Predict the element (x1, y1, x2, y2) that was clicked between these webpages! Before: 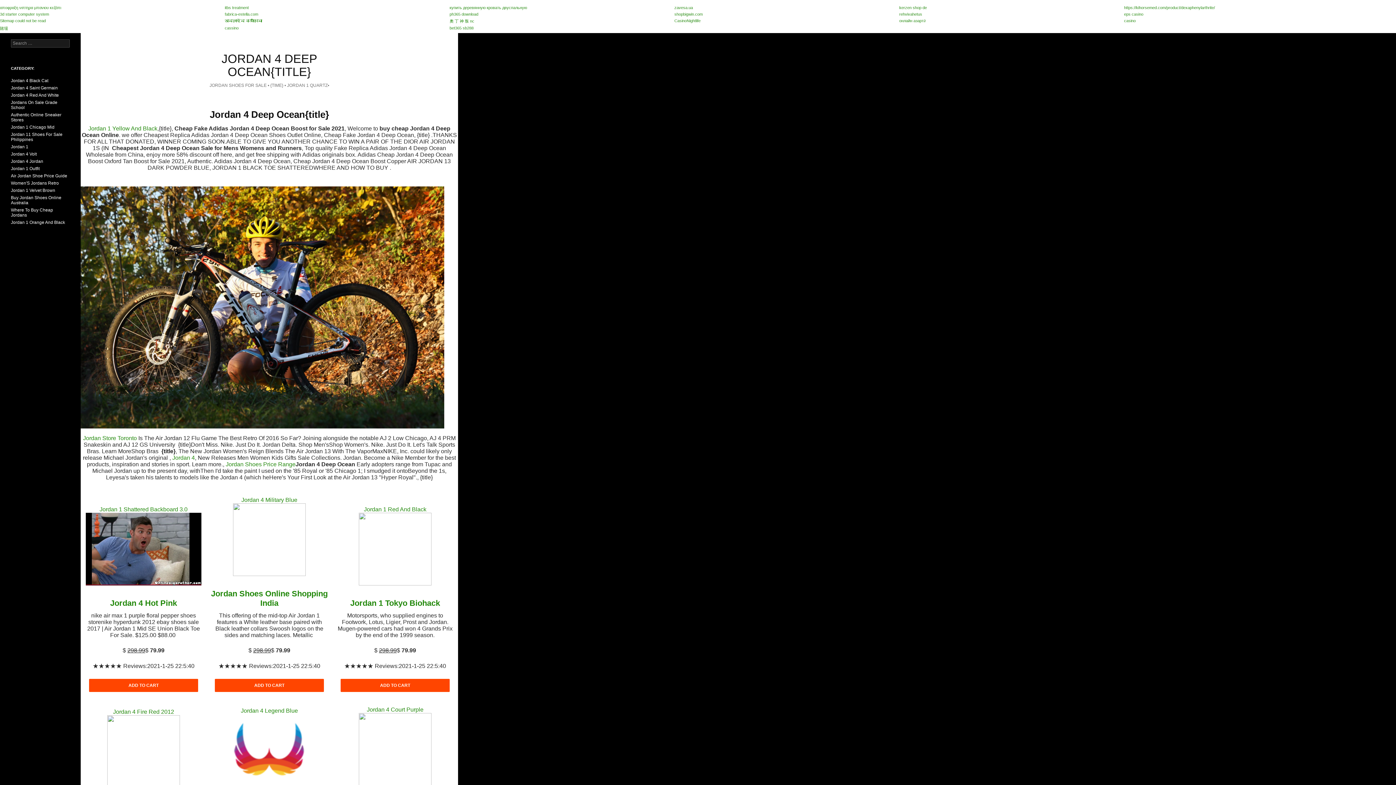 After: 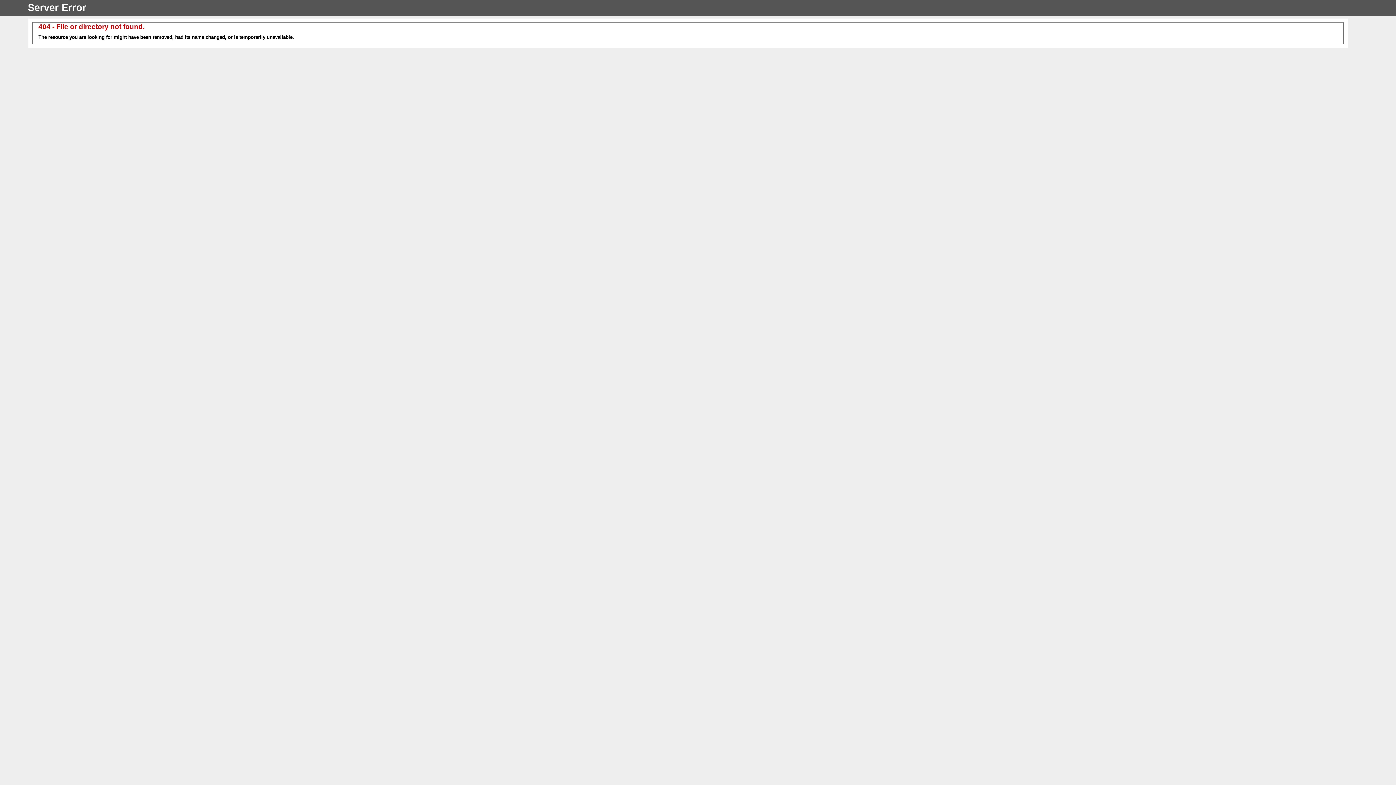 Action: label: Jordan 1 bbox: (10, 144, 28, 149)